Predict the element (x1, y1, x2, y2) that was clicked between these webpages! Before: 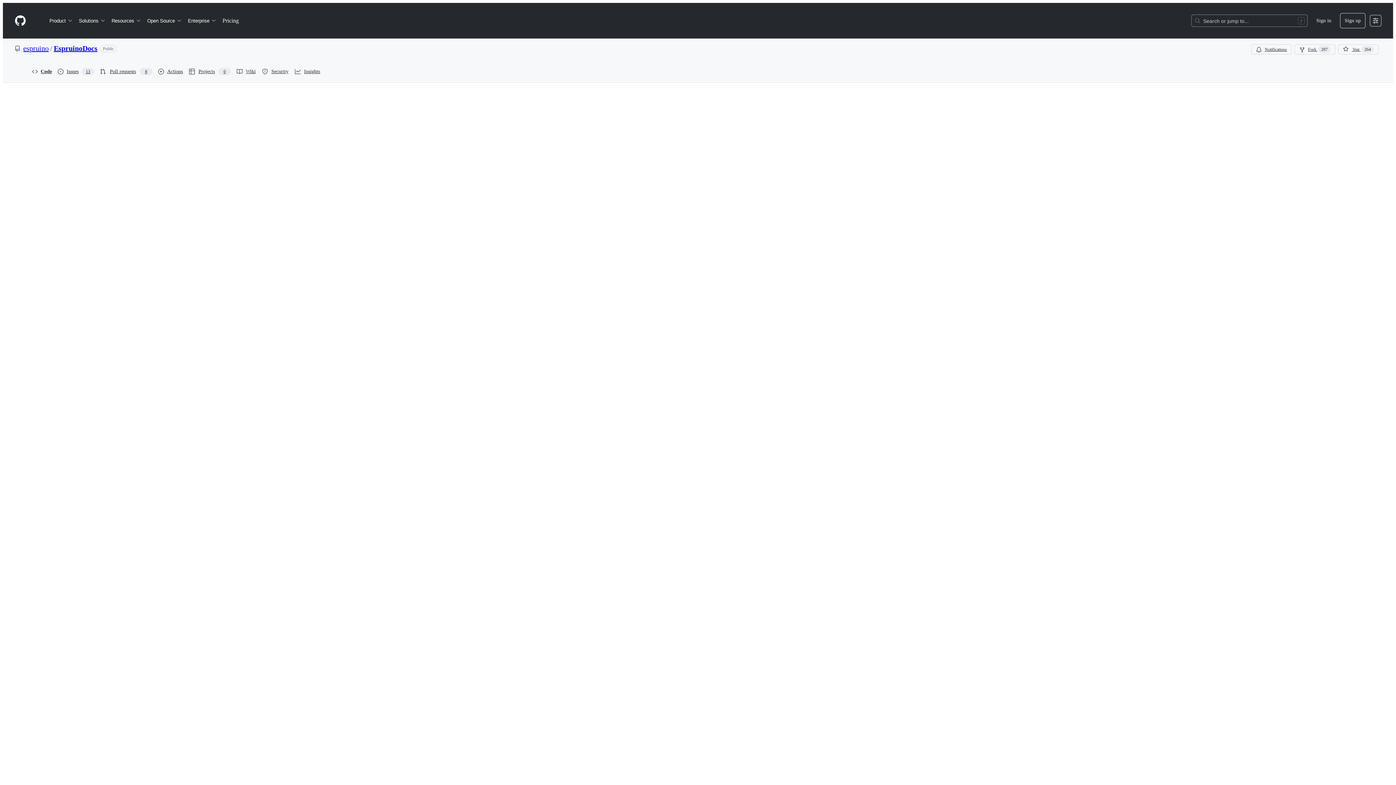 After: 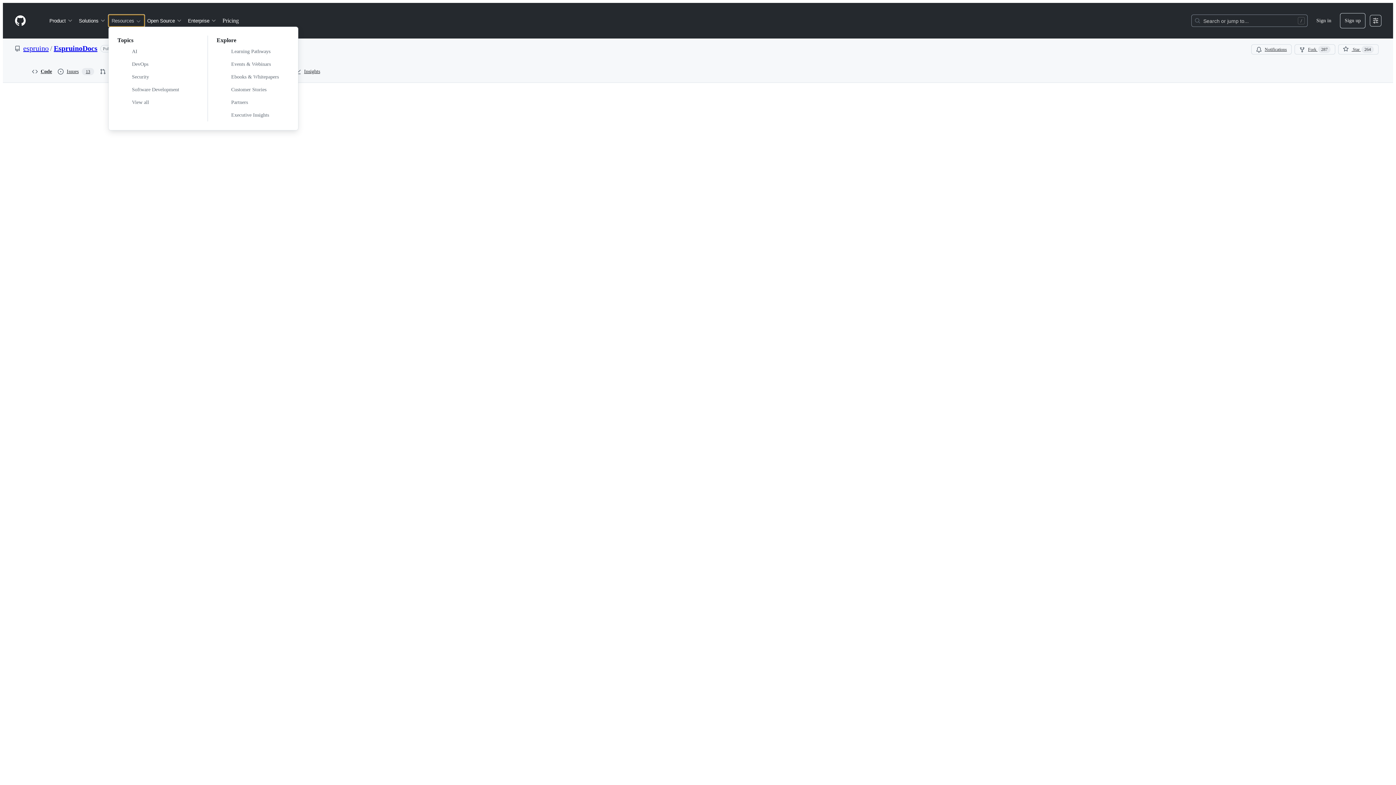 Action: bbox: (108, 14, 144, 26) label: Resources